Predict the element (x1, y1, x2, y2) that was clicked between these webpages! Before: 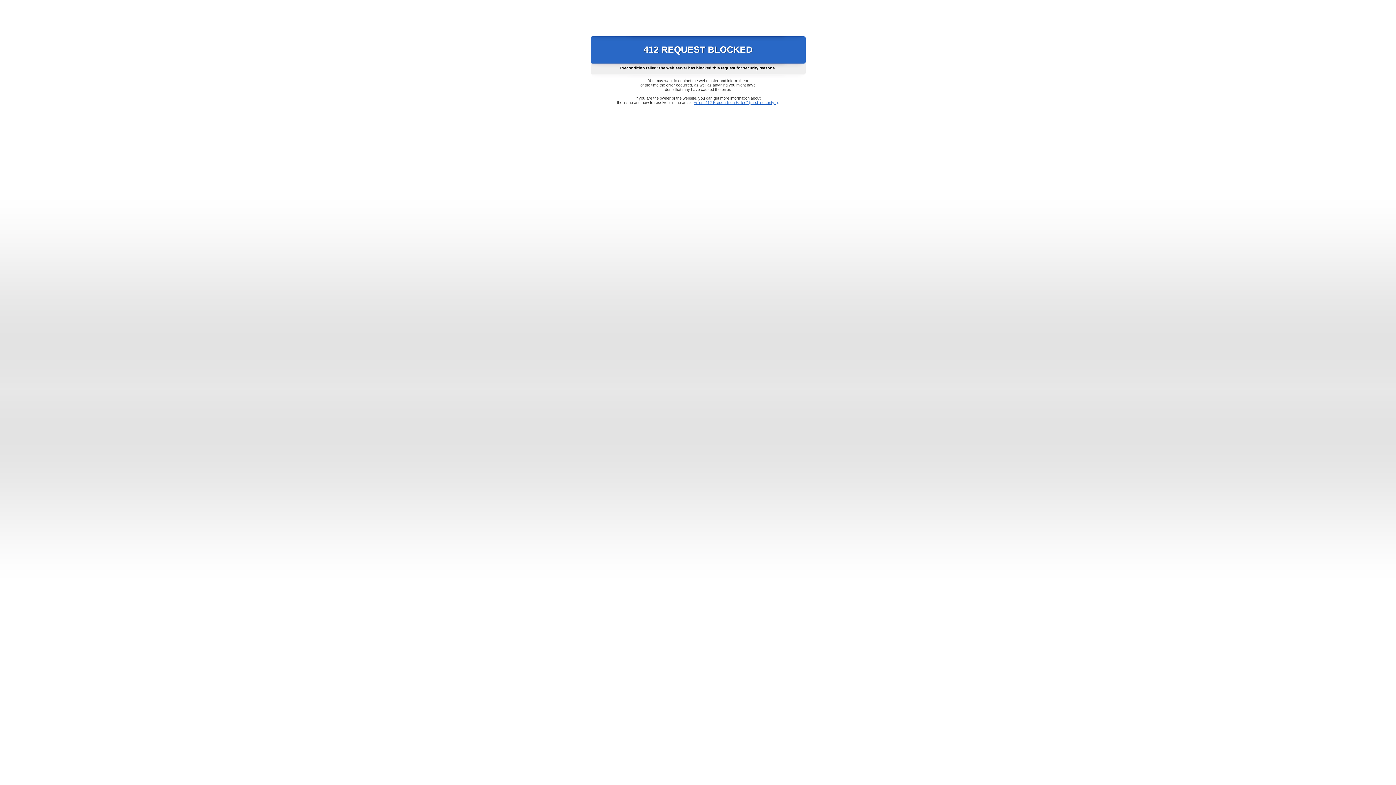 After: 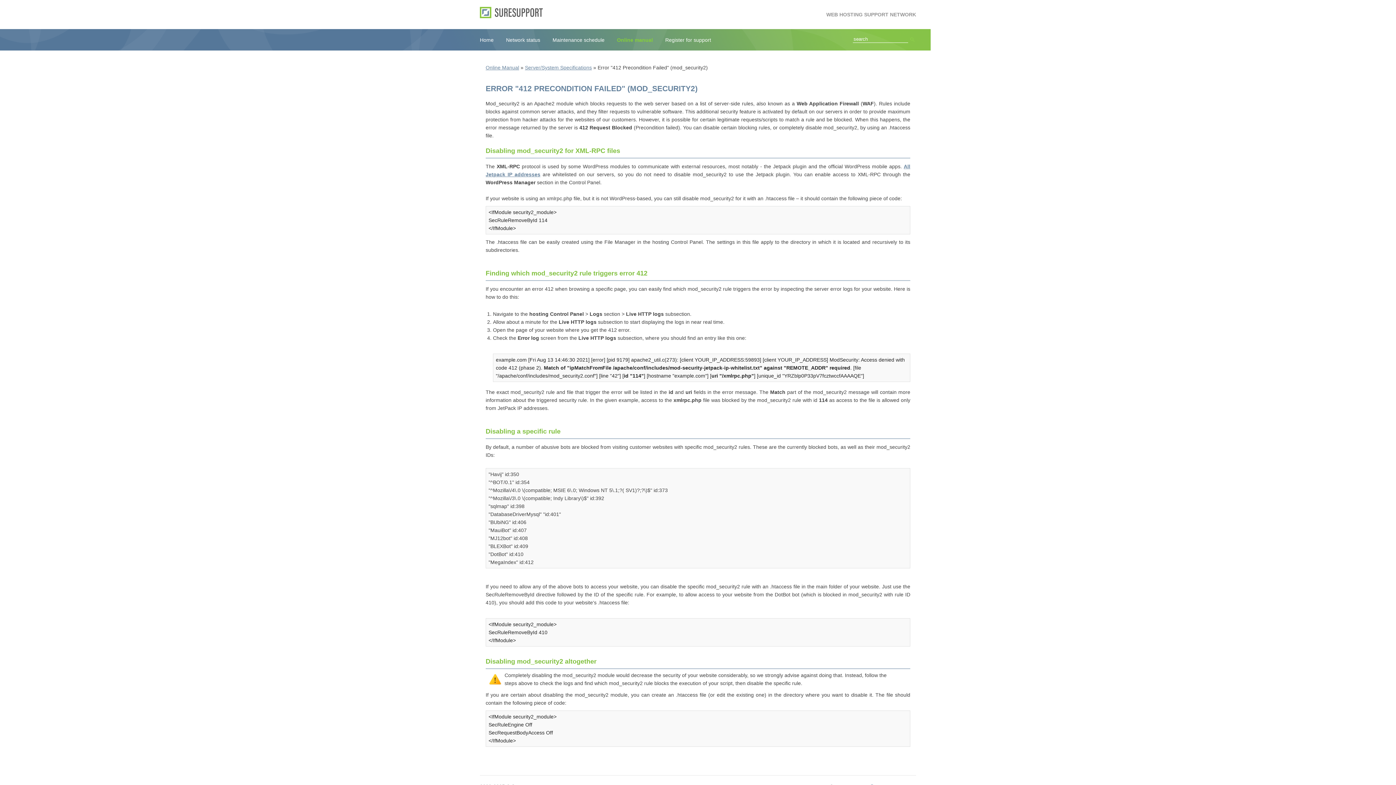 Action: label: Error "412 Precondition Failed" (mod_security2) bbox: (693, 100, 778, 104)